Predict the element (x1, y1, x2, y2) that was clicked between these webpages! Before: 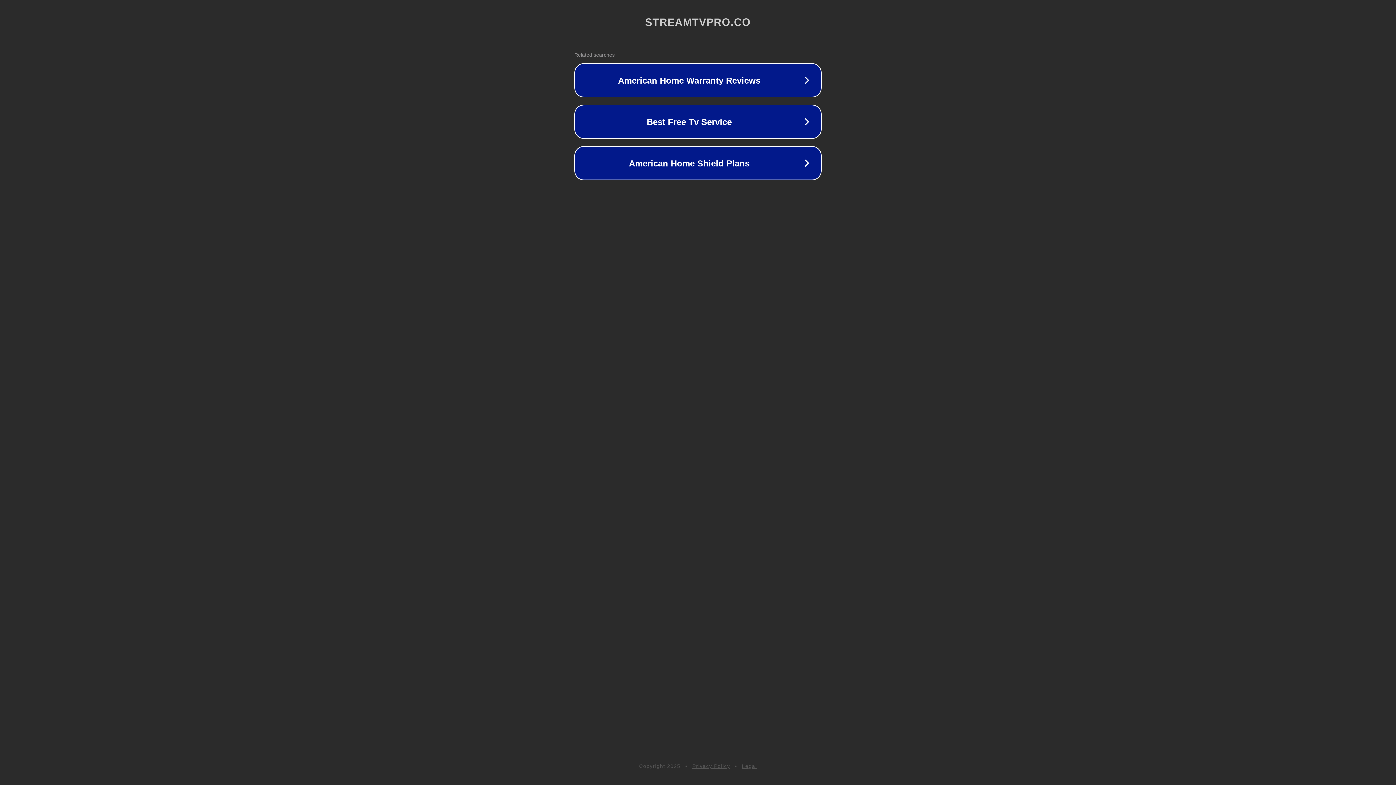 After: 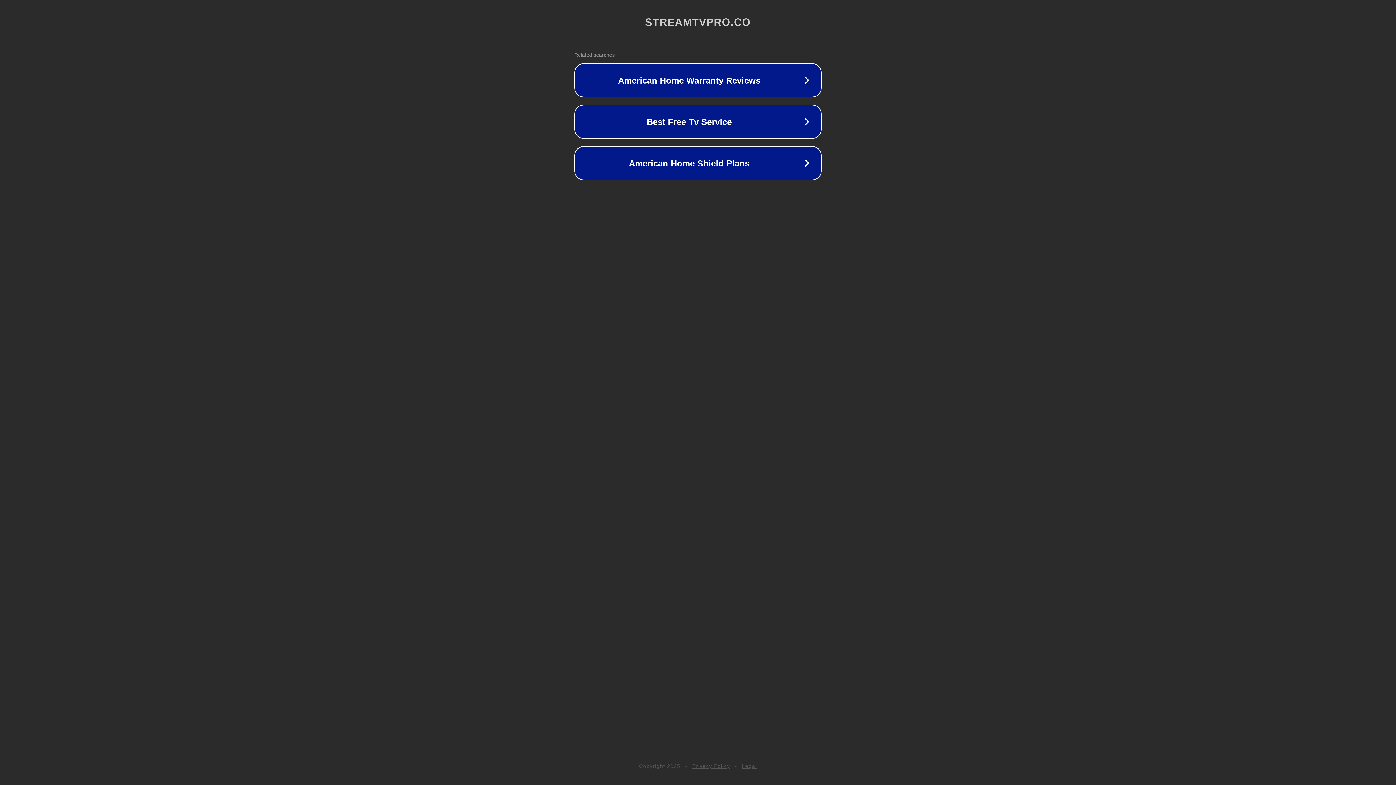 Action: label: Privacy Policy bbox: (692, 763, 730, 769)